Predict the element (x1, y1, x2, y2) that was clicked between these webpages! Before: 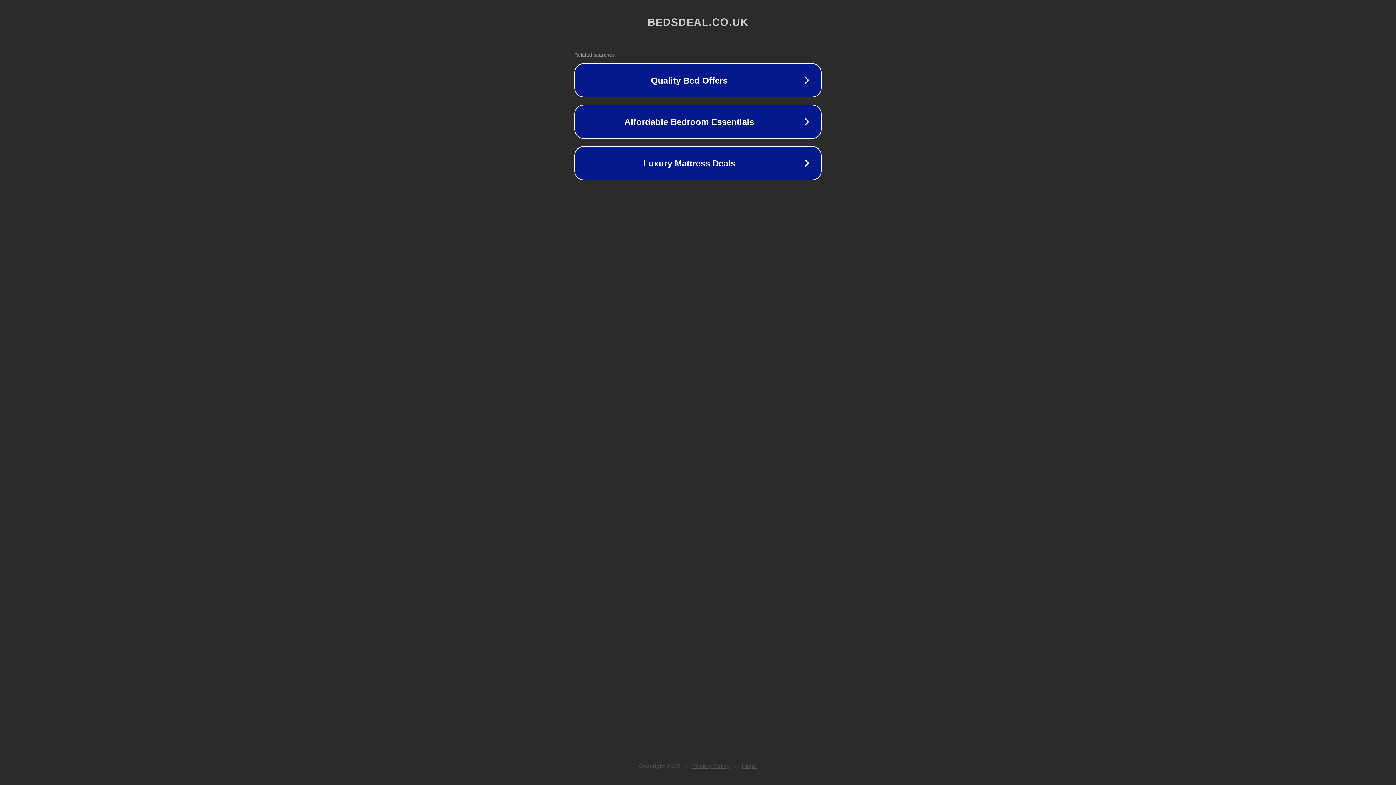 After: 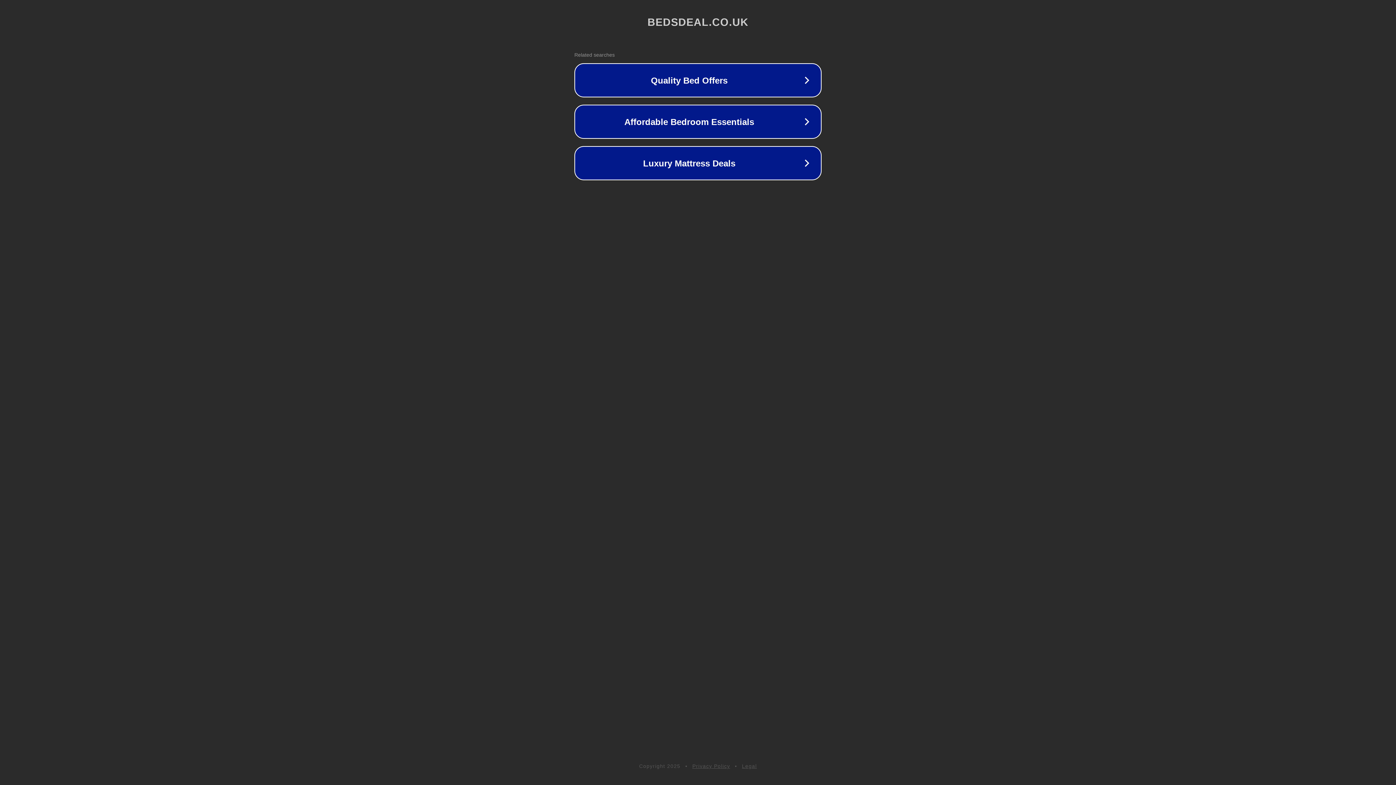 Action: label: Privacy Policy bbox: (692, 763, 730, 769)